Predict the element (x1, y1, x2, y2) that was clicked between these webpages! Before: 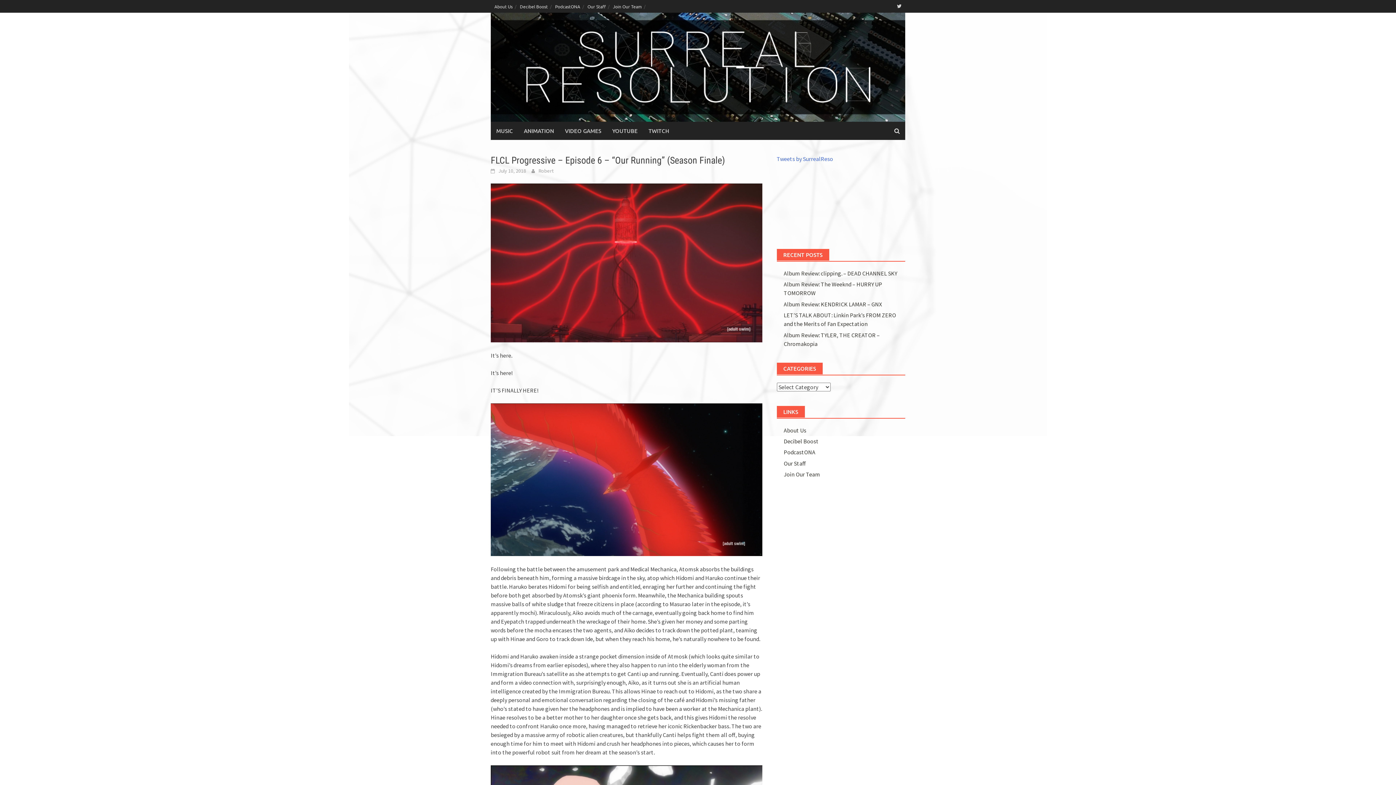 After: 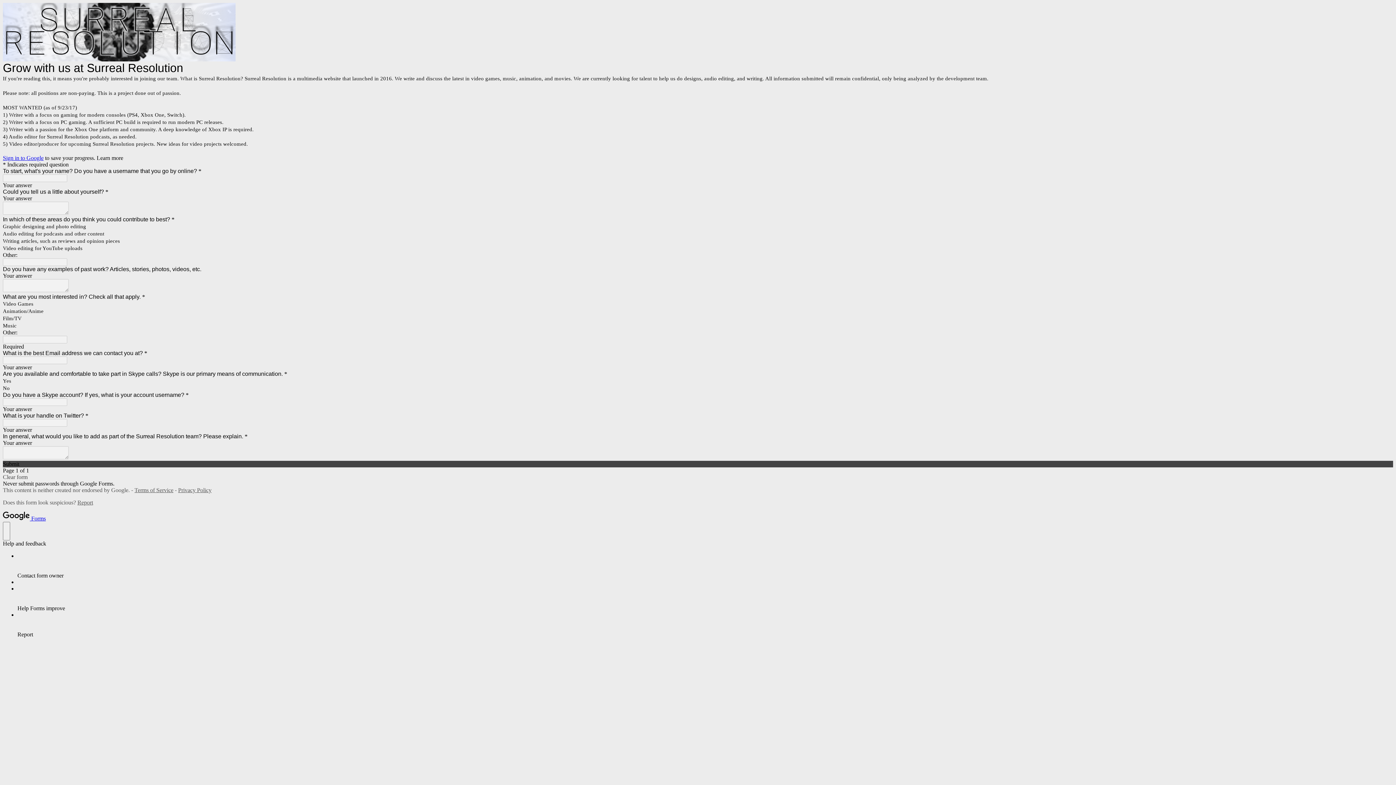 Action: label: Join Our Team bbox: (783, 470, 820, 478)